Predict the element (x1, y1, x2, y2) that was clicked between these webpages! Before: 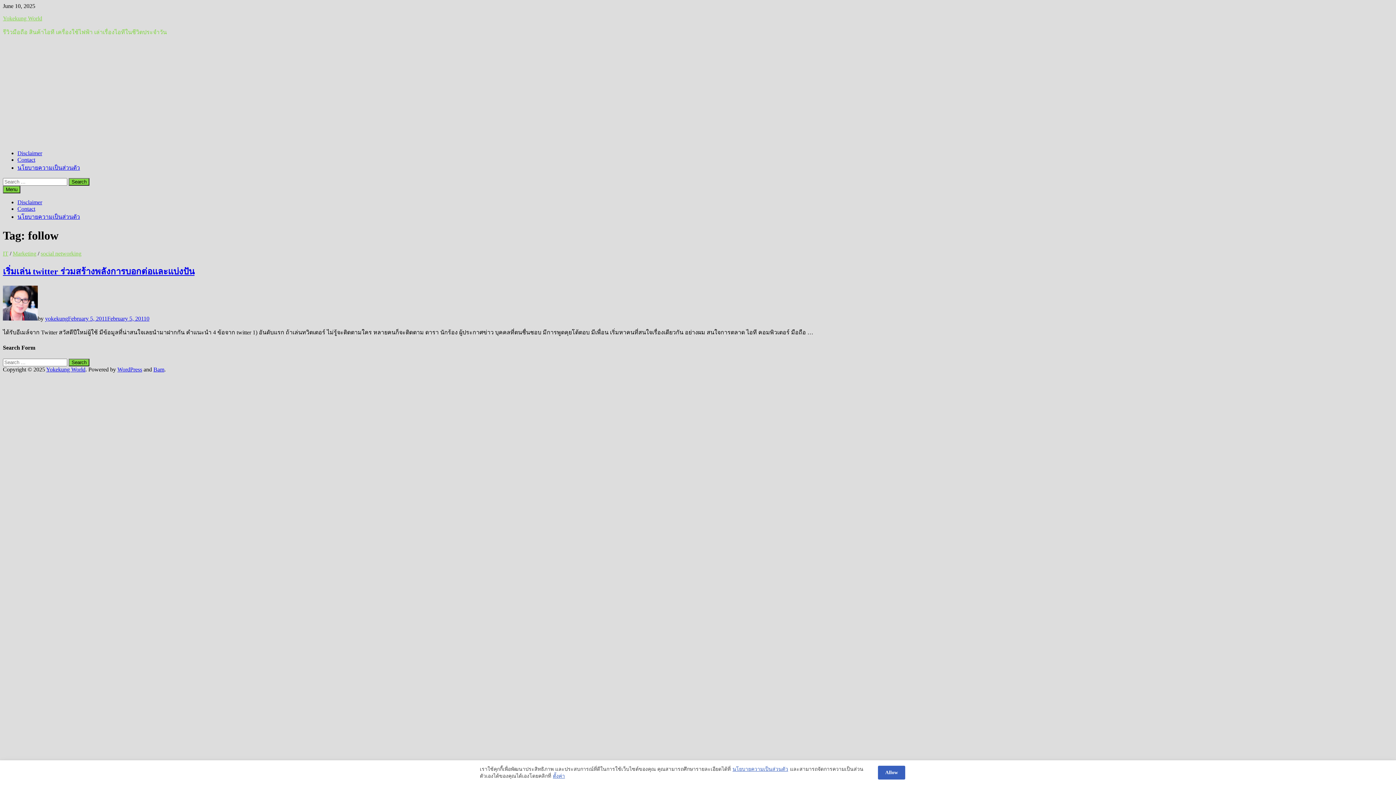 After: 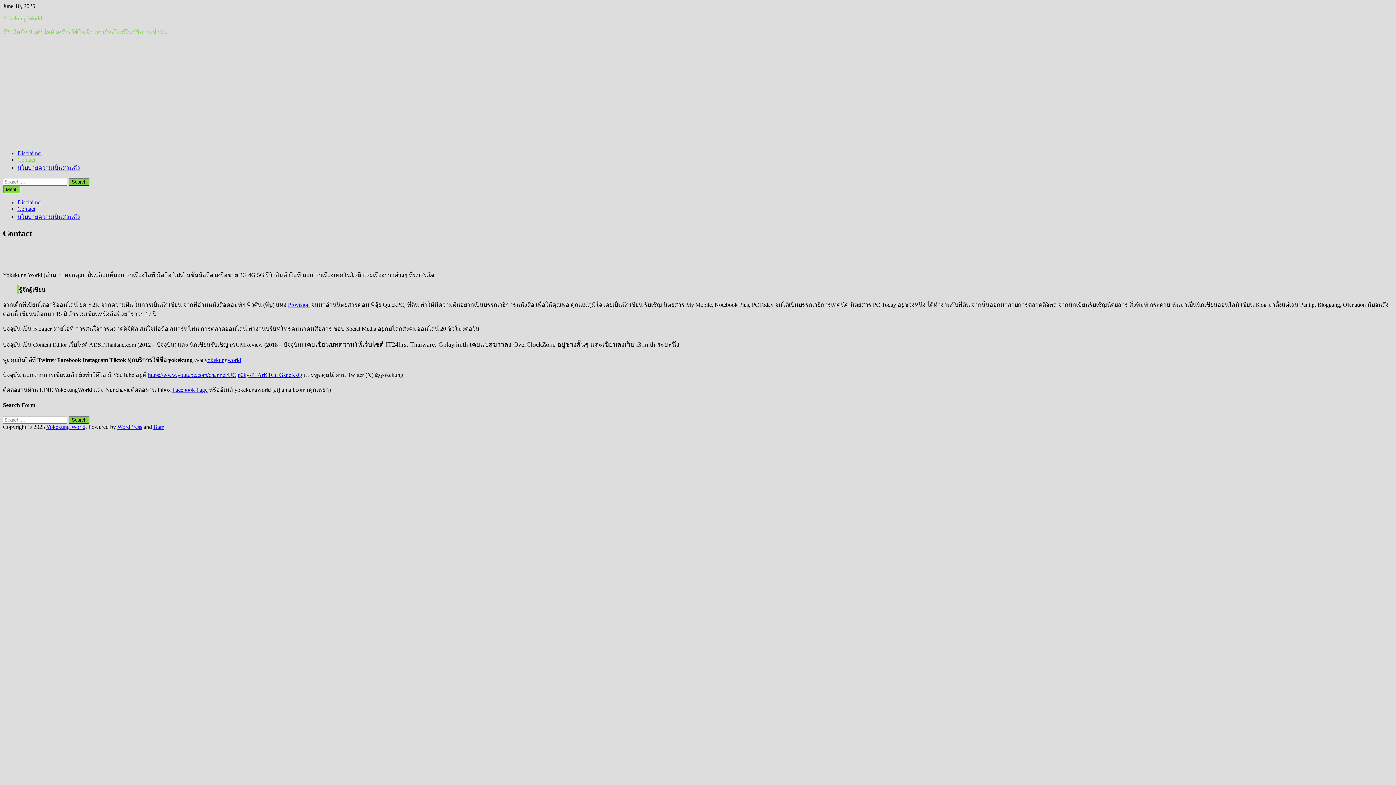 Action: bbox: (17, 156, 35, 162) label: Contact